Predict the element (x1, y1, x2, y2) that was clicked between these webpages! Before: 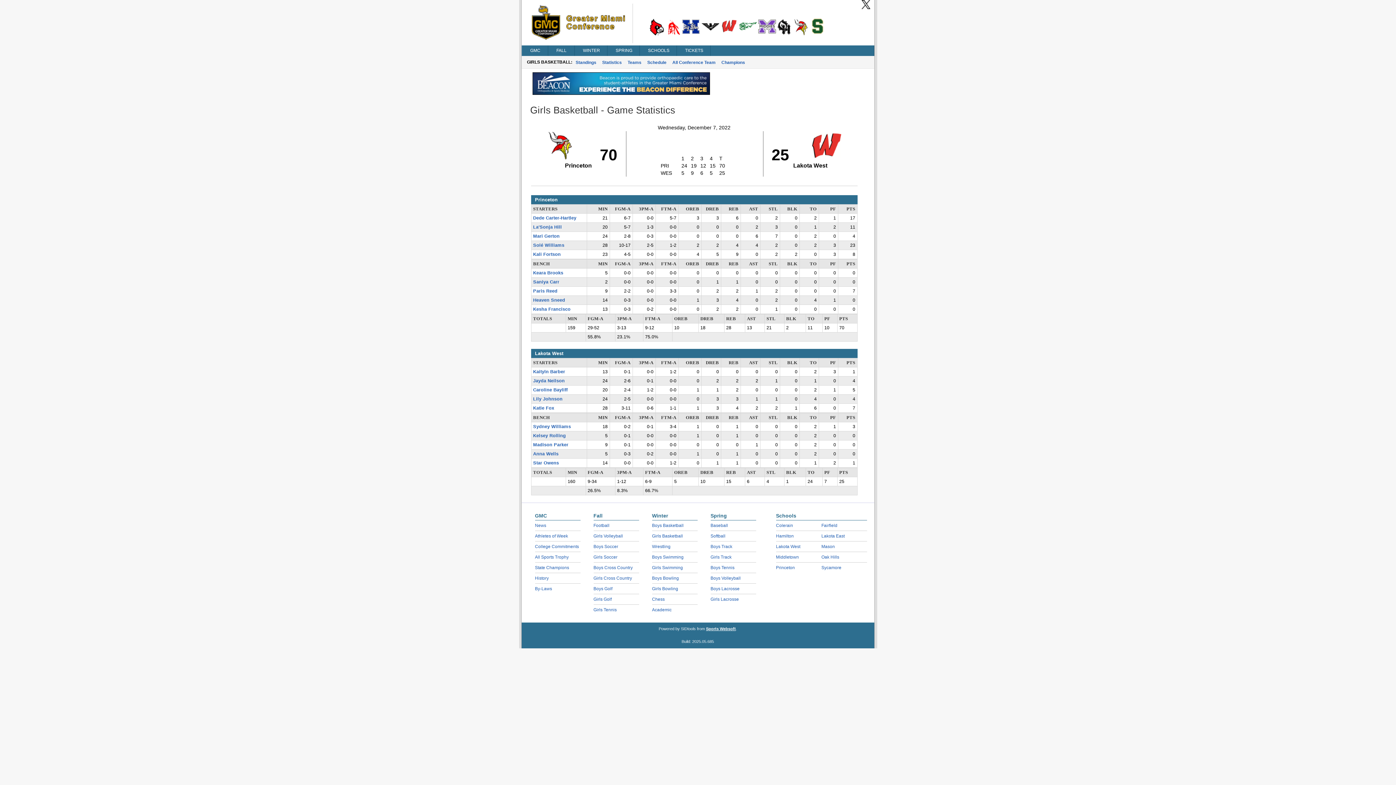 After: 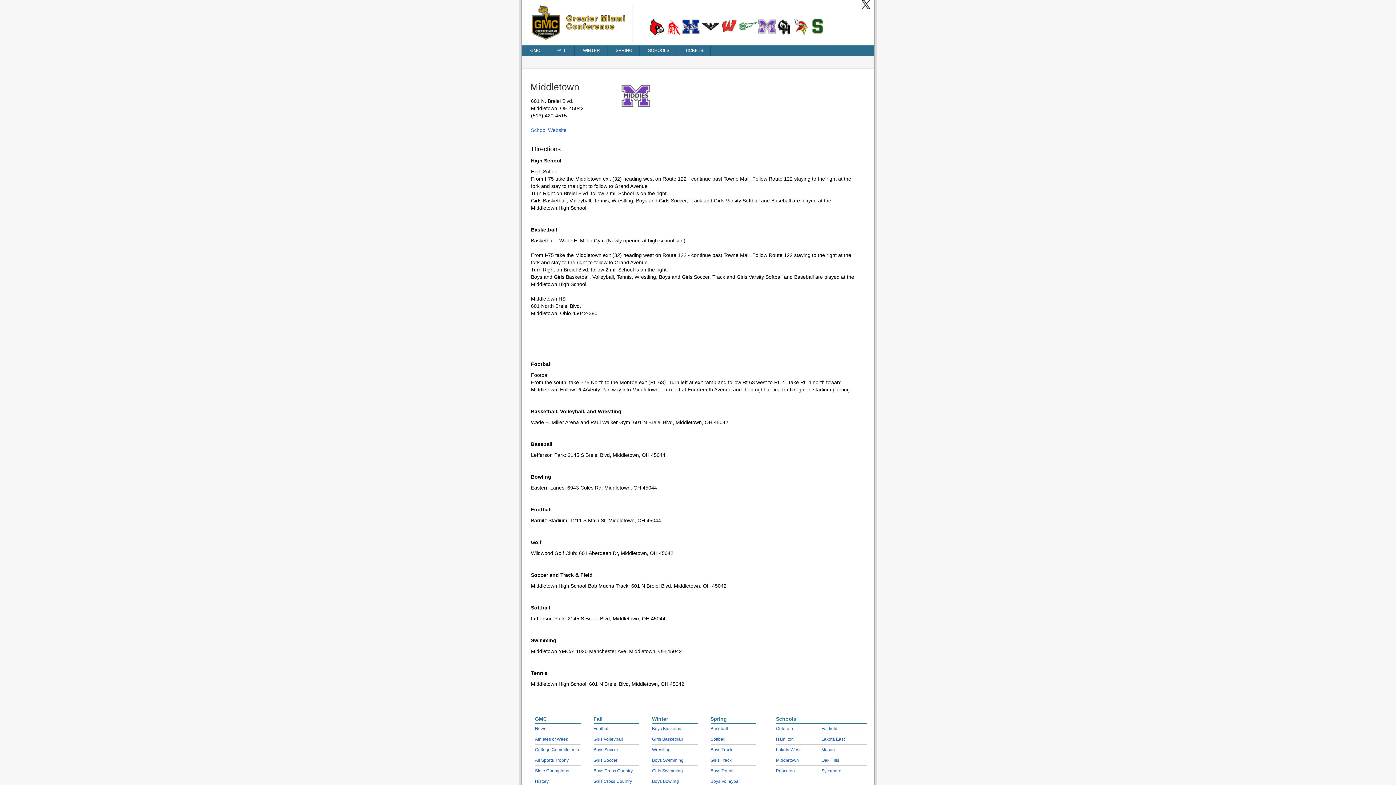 Action: label: Middletown bbox: (776, 554, 799, 560)